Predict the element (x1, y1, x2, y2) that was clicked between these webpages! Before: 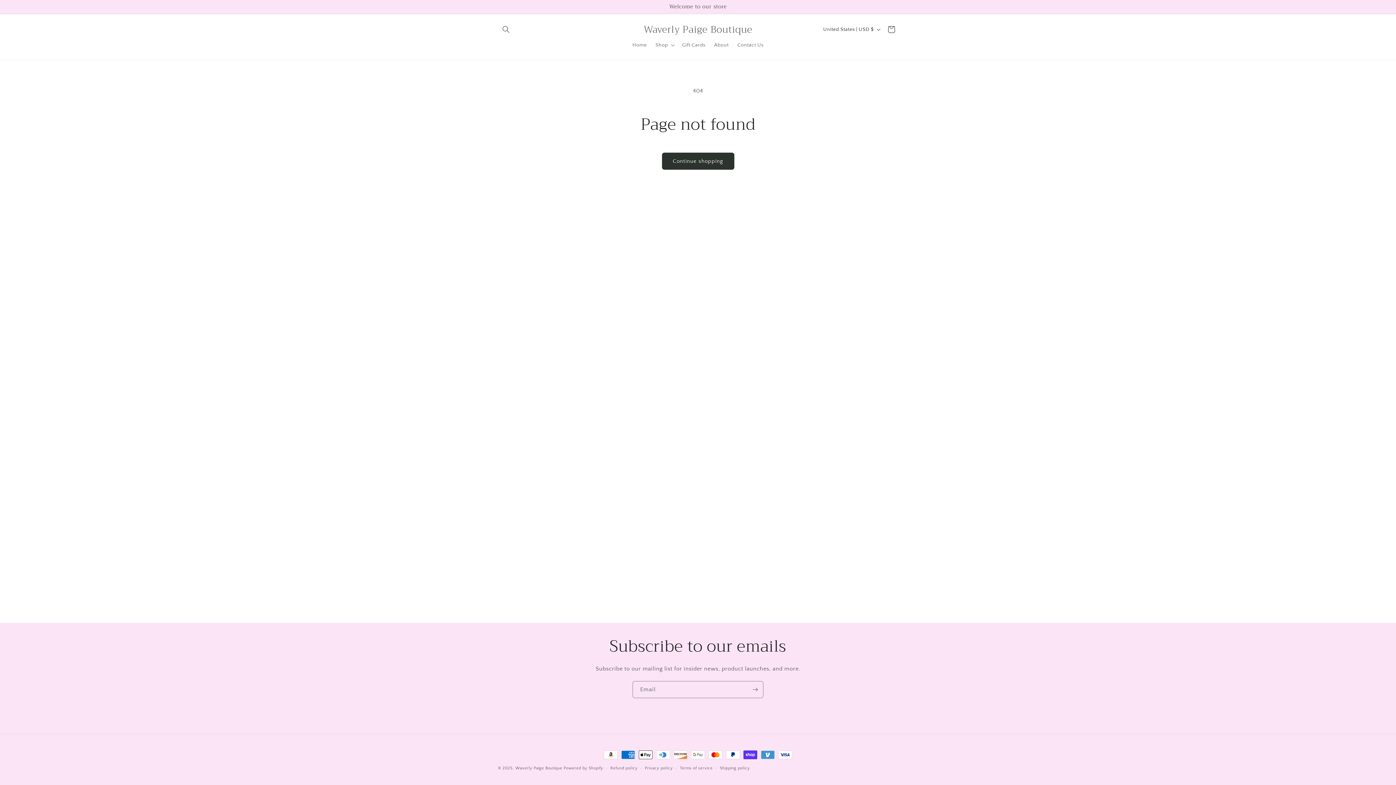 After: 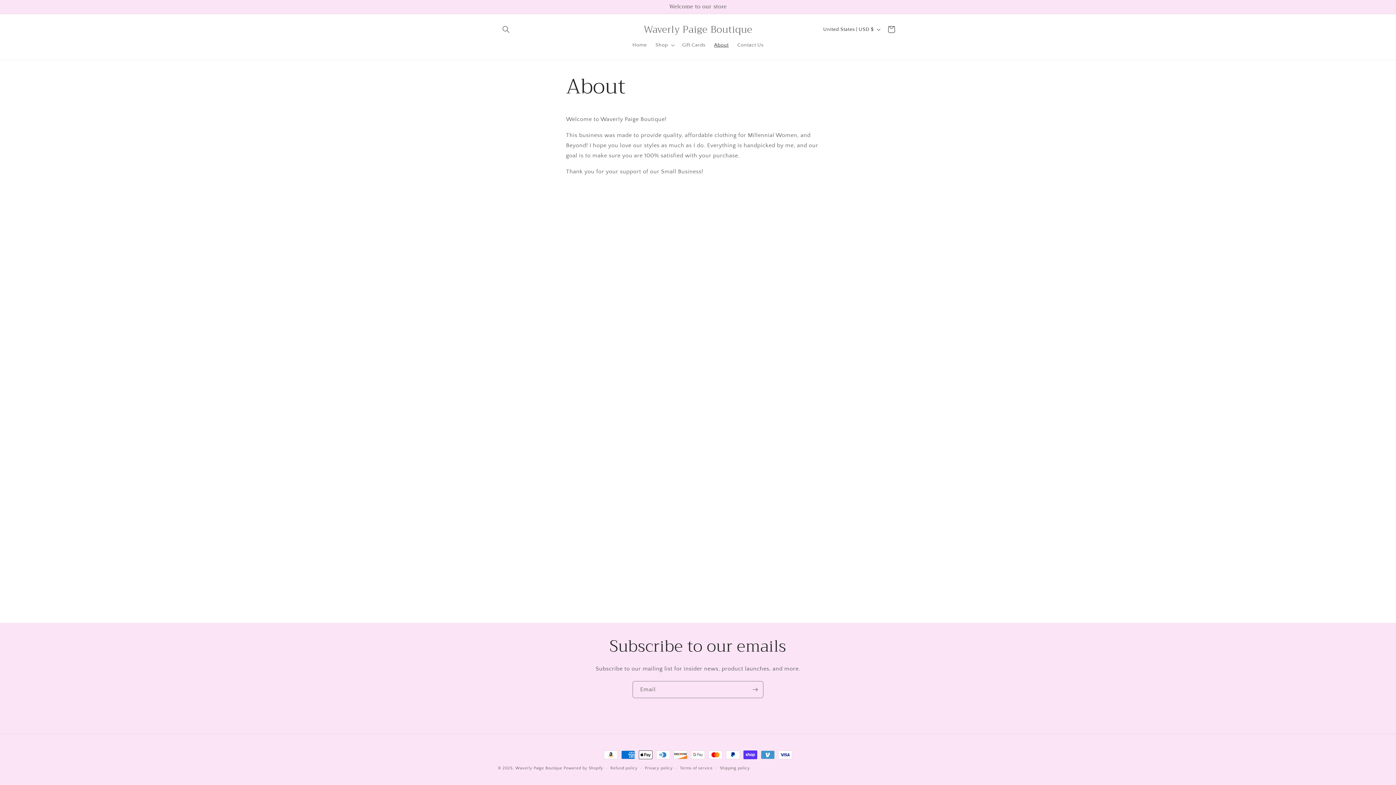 Action: label: About bbox: (709, 37, 733, 52)